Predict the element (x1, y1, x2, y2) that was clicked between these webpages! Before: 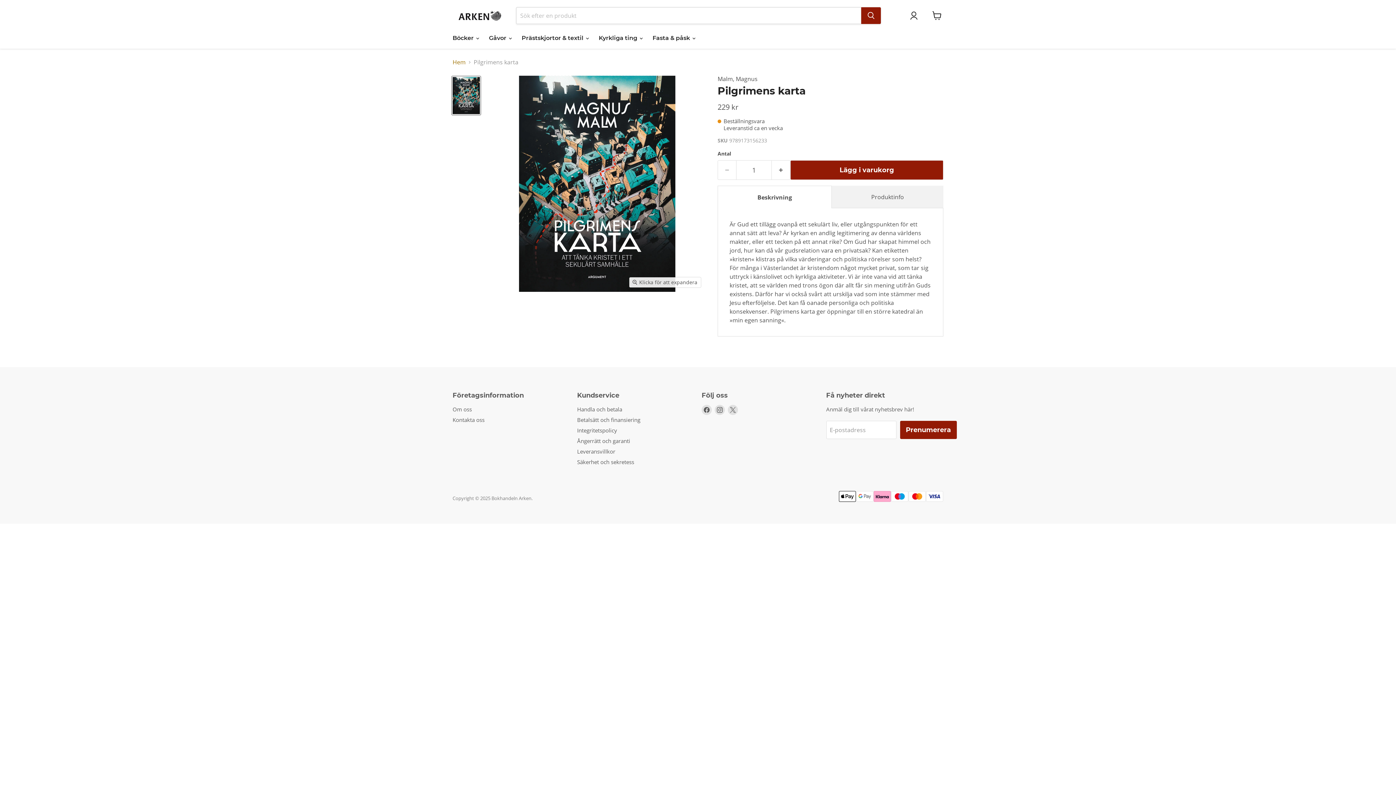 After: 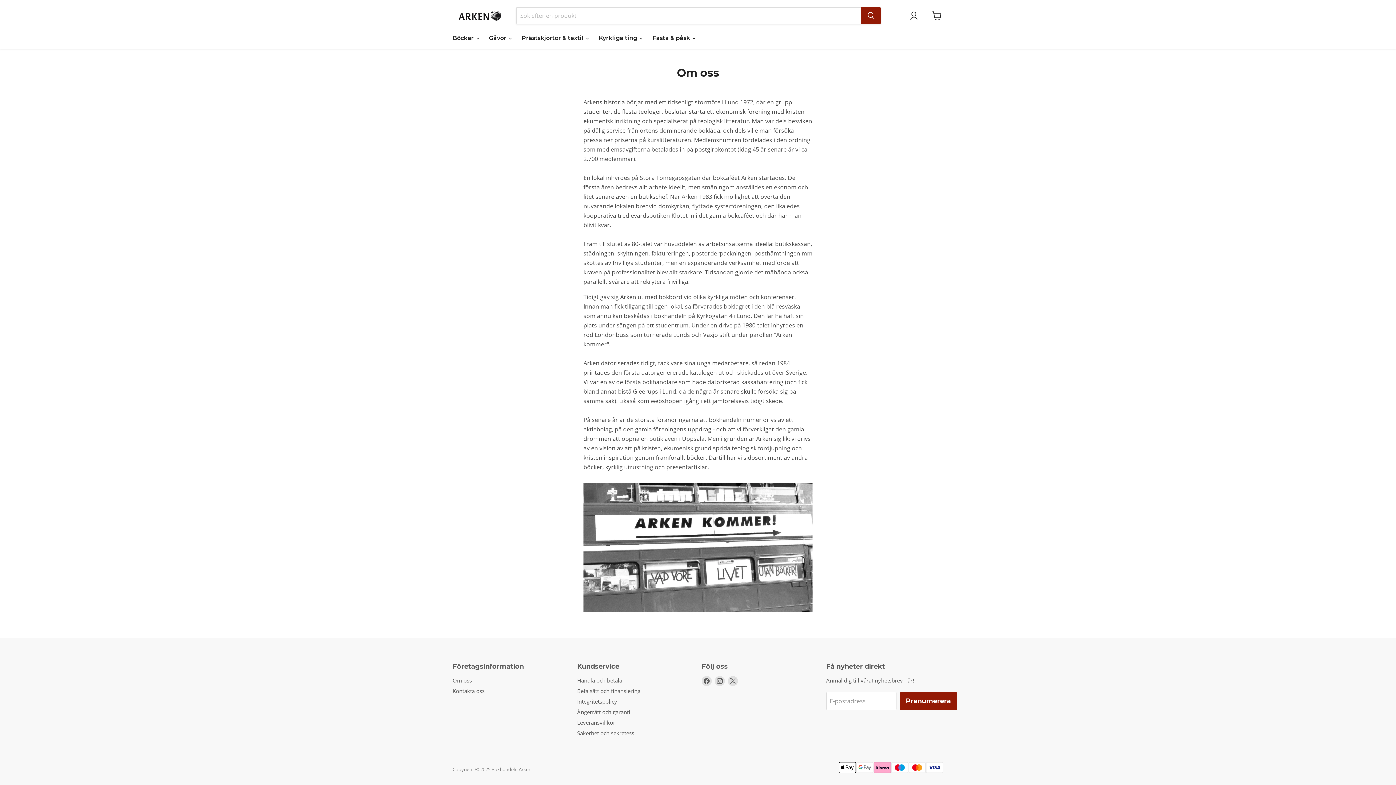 Action: label: Om oss bbox: (452, 405, 472, 413)